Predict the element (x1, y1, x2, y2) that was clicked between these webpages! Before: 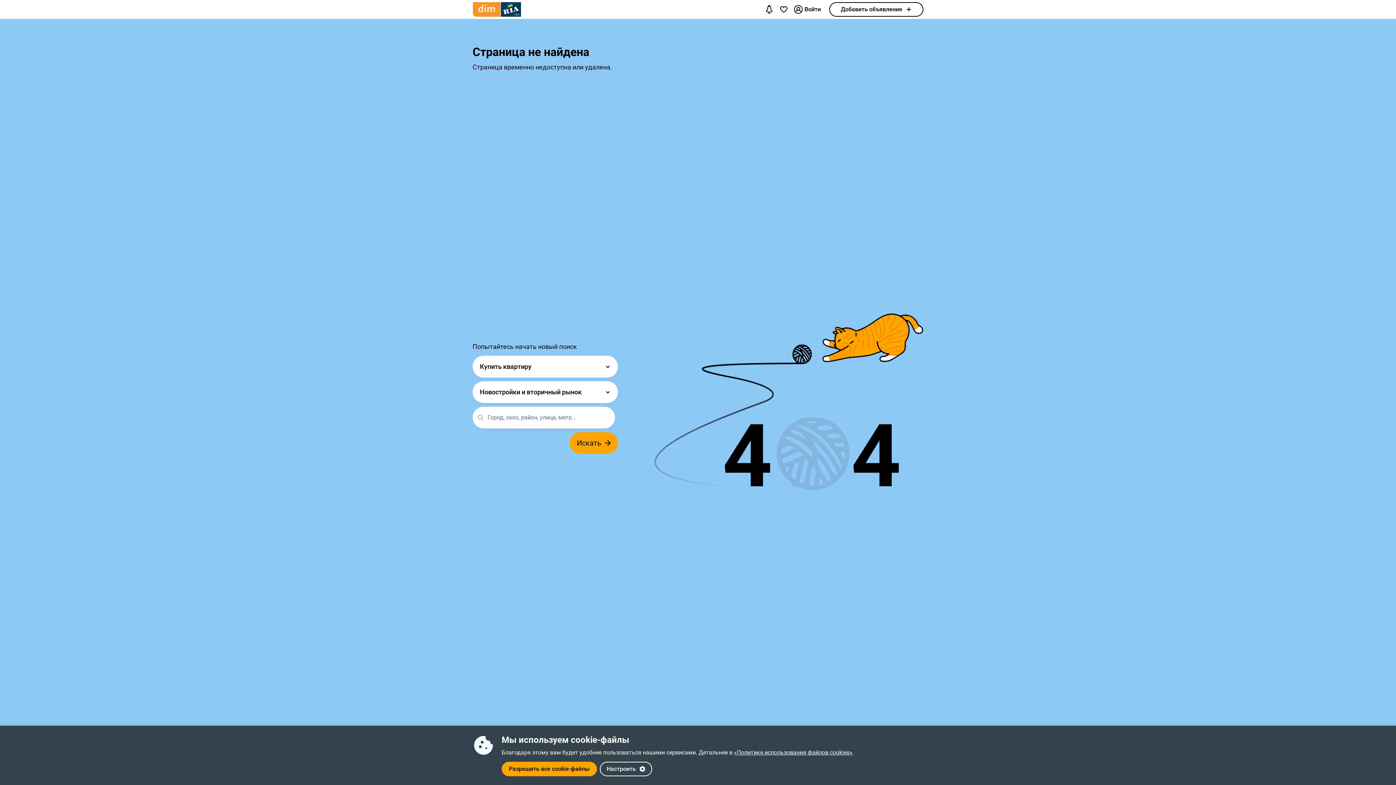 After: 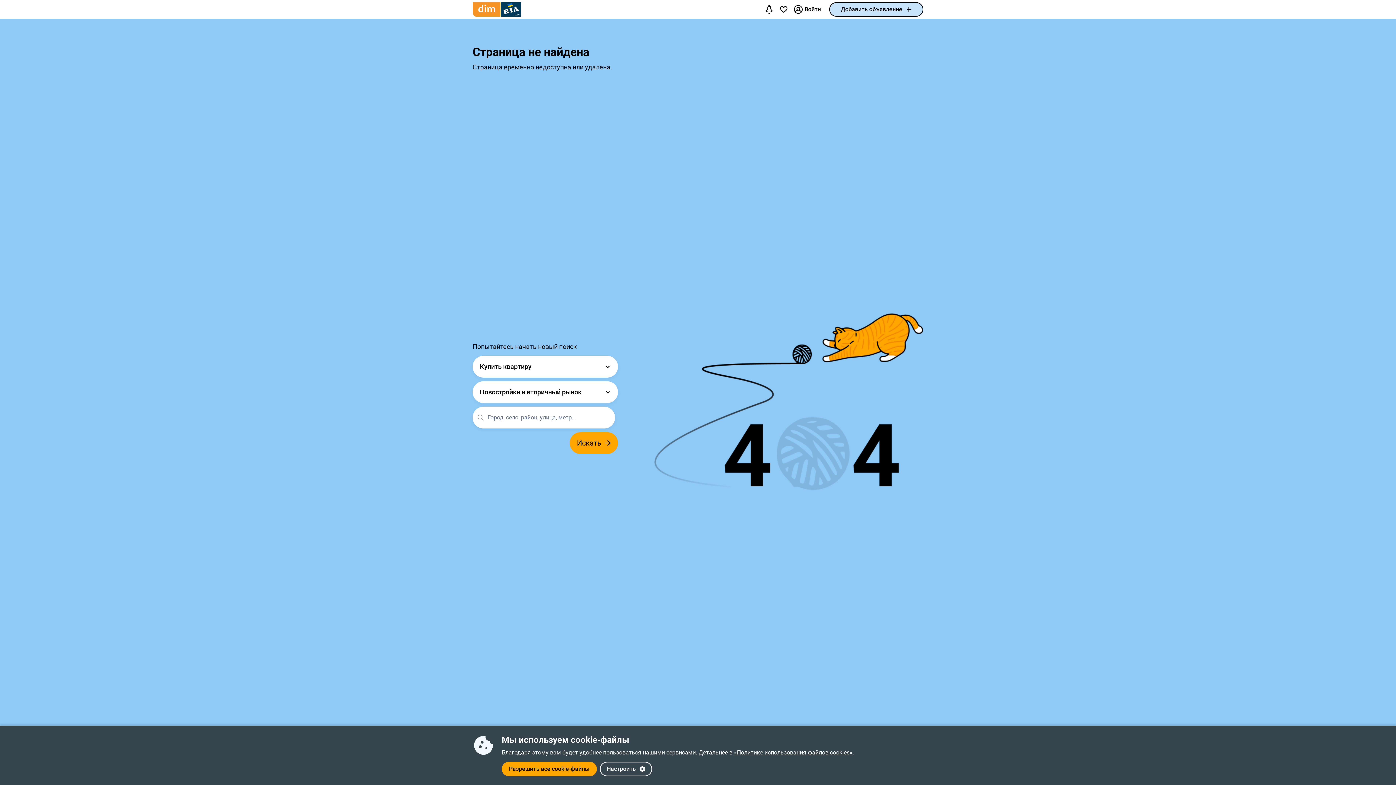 Action: label: Добавить объявление bbox: (829, 2, 923, 16)